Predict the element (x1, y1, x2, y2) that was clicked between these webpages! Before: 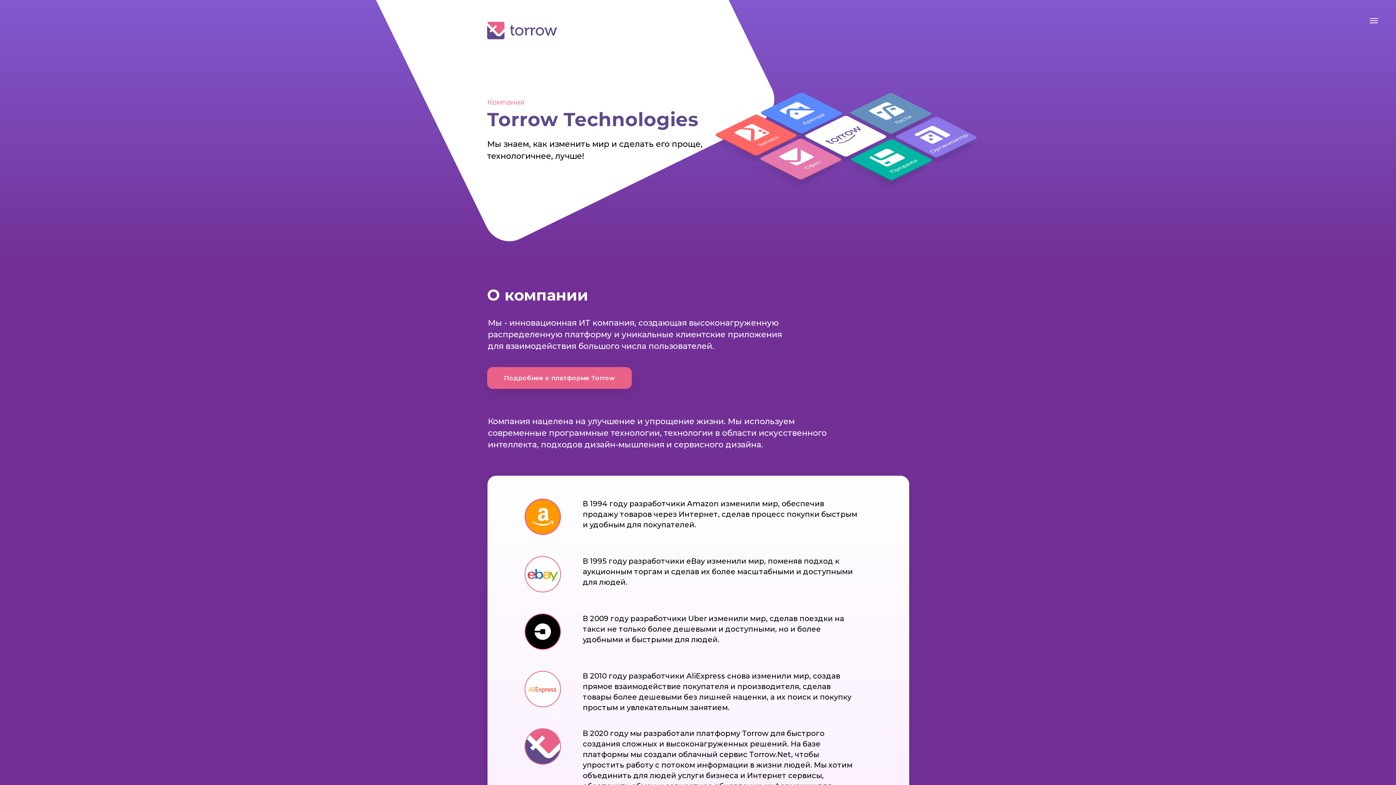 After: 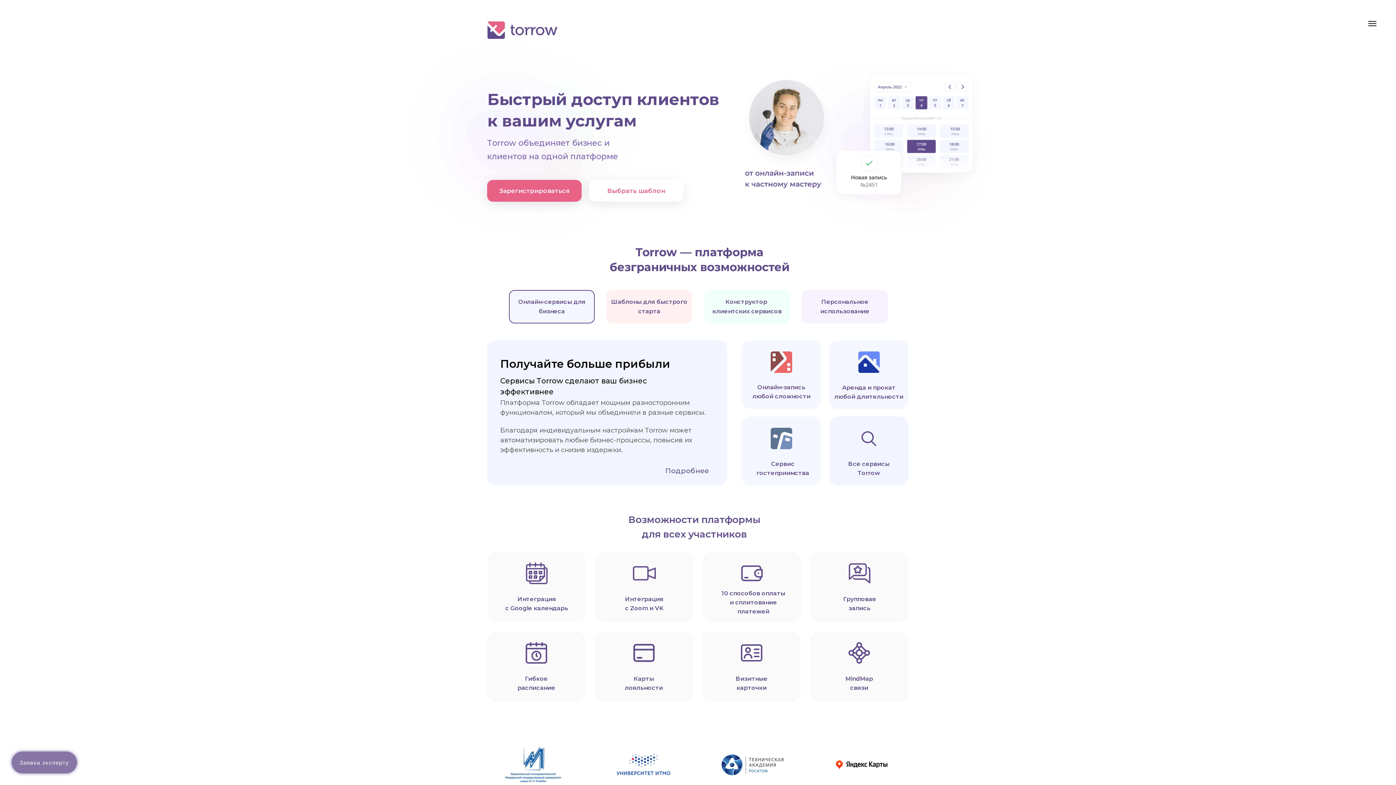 Action: label: Подробнее о платформе Torrow bbox: (487, 367, 632, 389)